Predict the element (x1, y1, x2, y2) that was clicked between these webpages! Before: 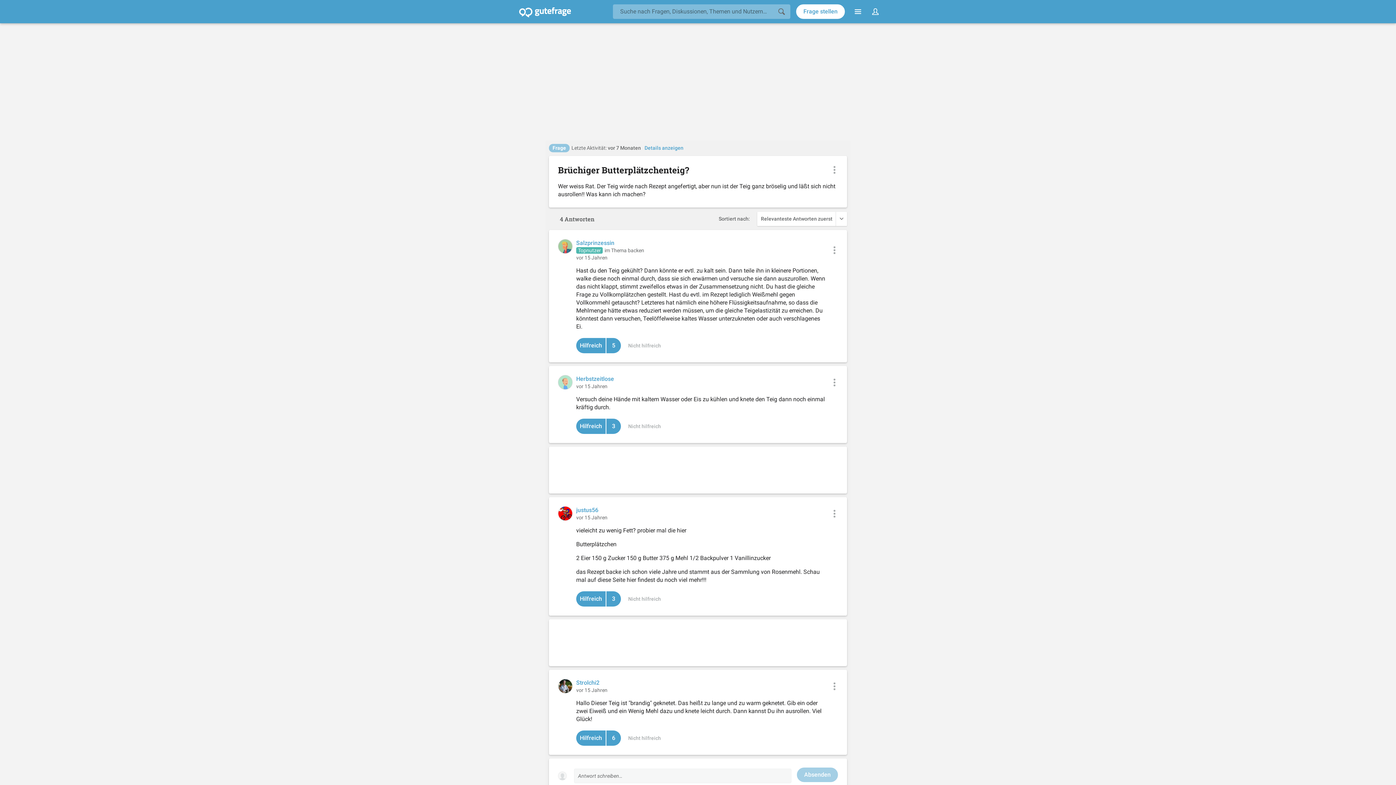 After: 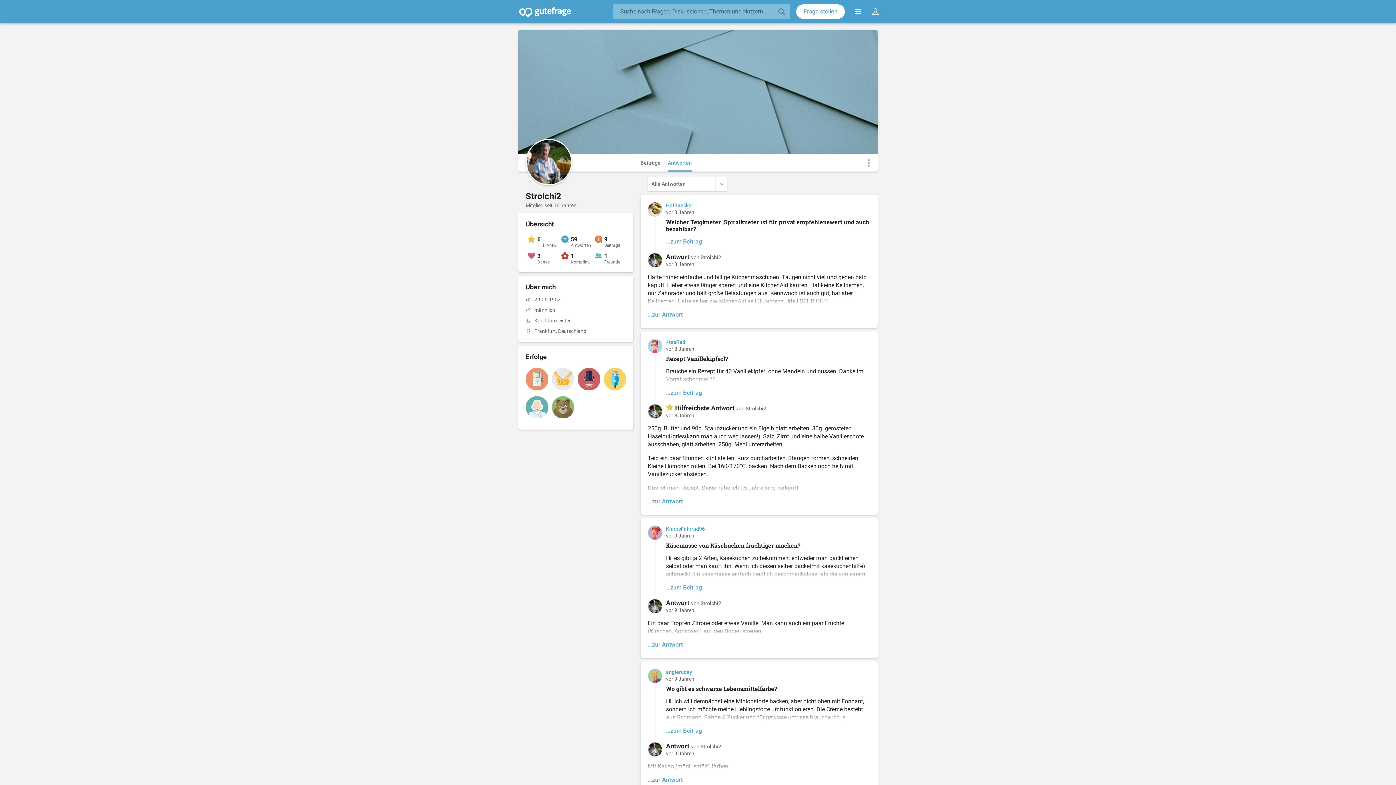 Action: label: Strolchi2 bbox: (576, 680, 599, 686)